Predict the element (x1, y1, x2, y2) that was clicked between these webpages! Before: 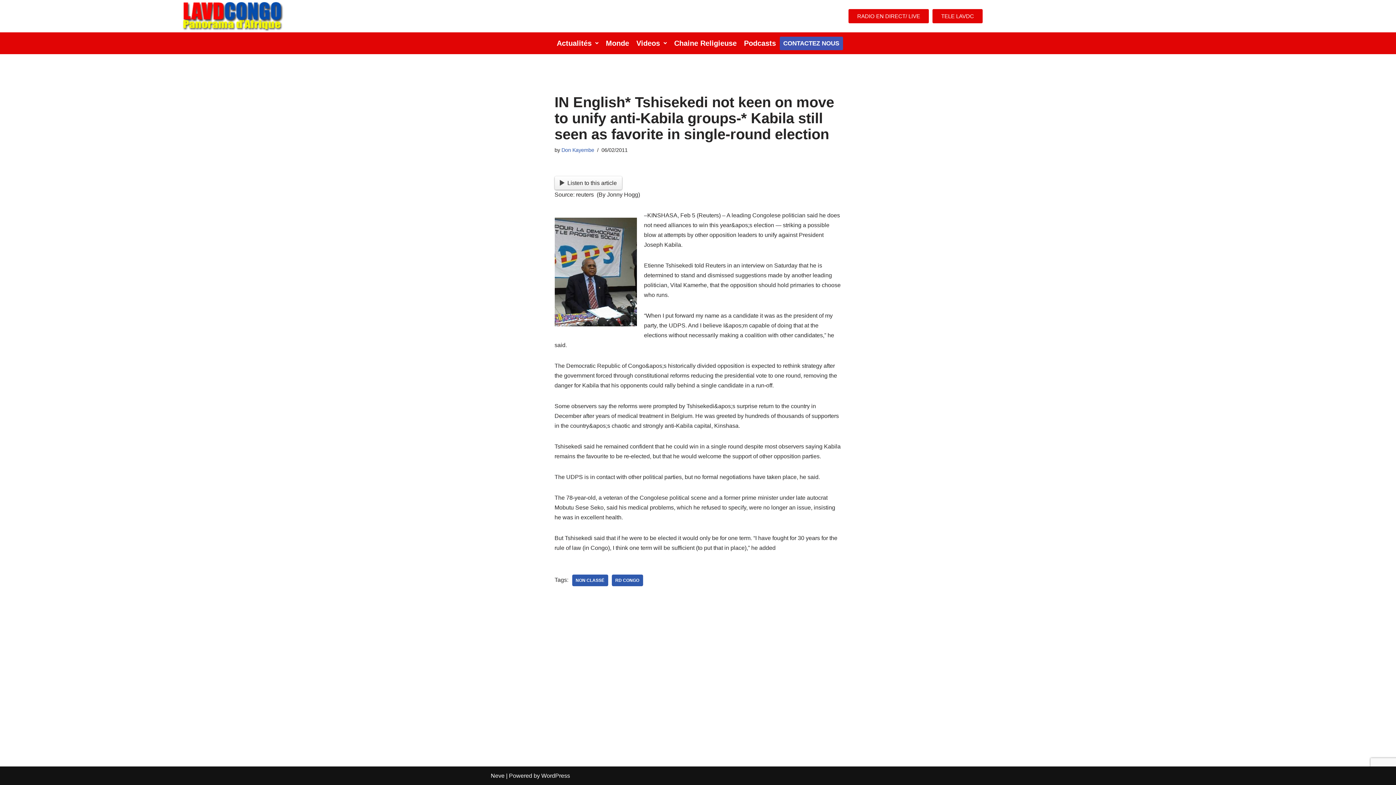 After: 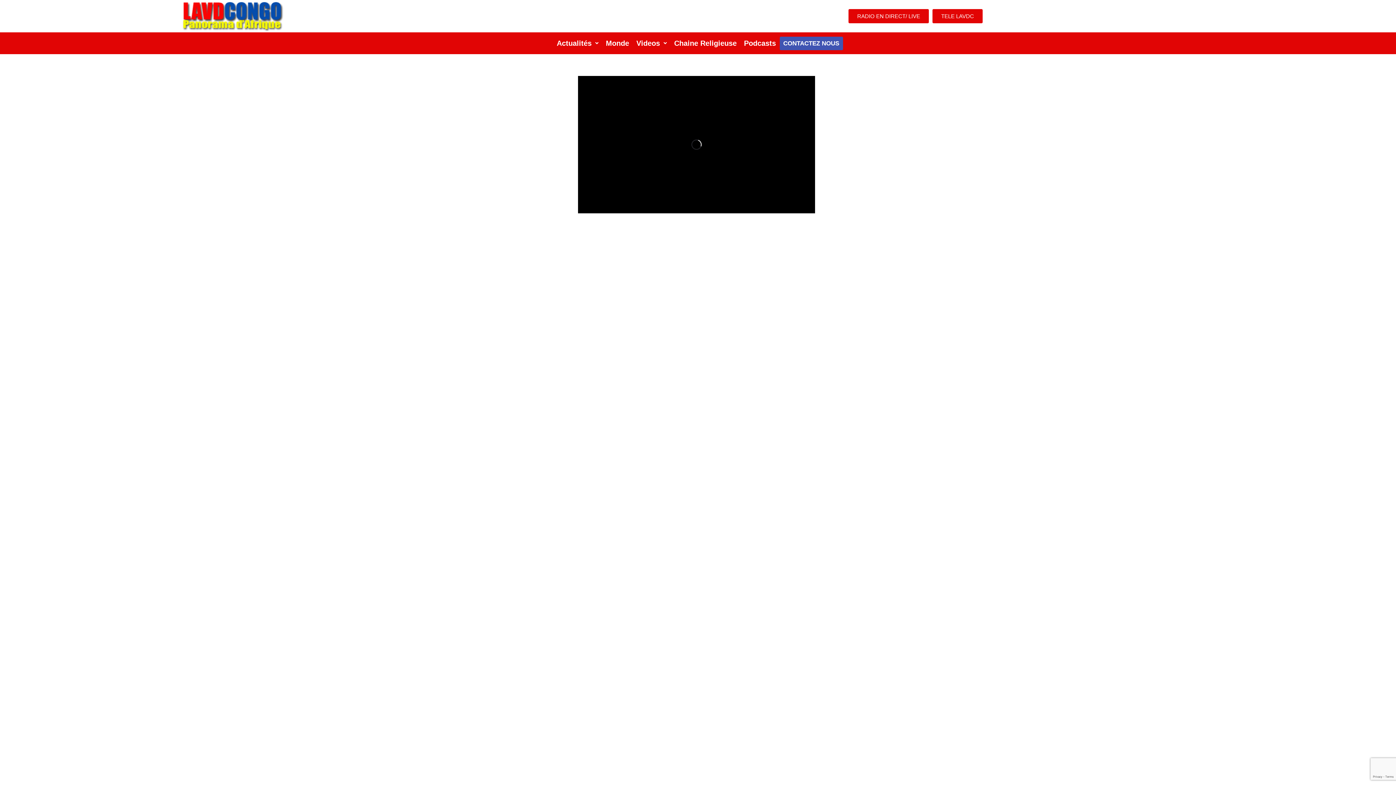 Action: bbox: (932, 9, 982, 23) label: TELE LAVDC